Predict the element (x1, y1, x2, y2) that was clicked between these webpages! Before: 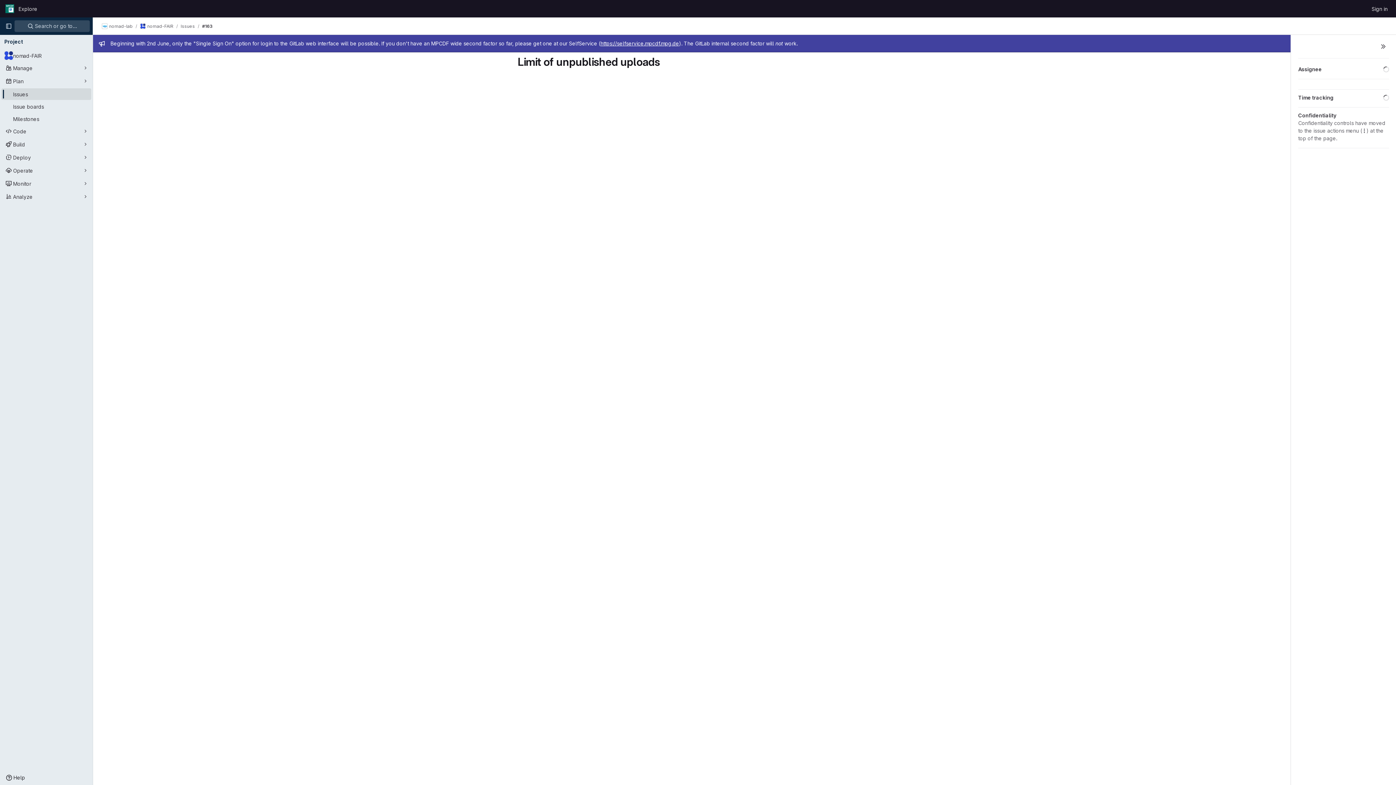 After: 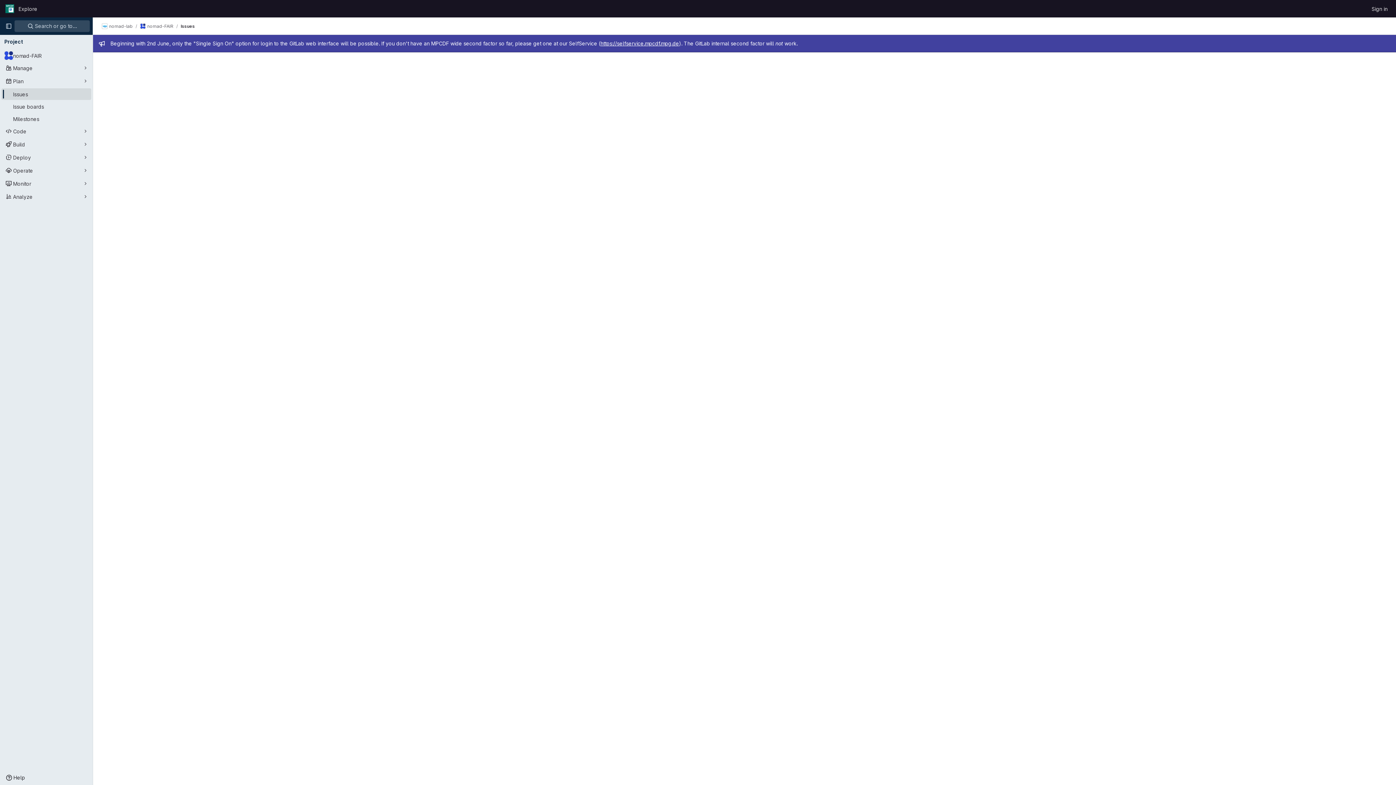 Action: bbox: (1, 88, 91, 100) label: Issues